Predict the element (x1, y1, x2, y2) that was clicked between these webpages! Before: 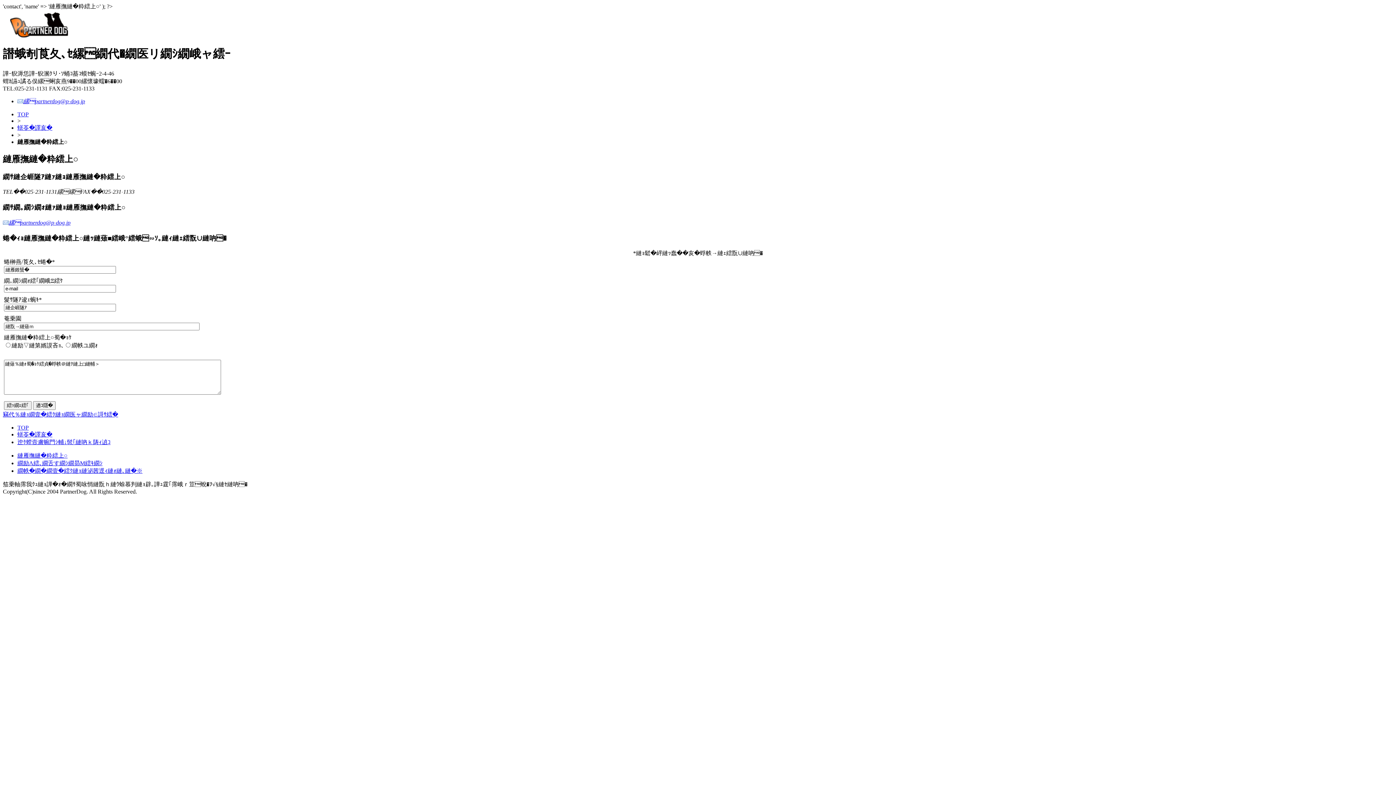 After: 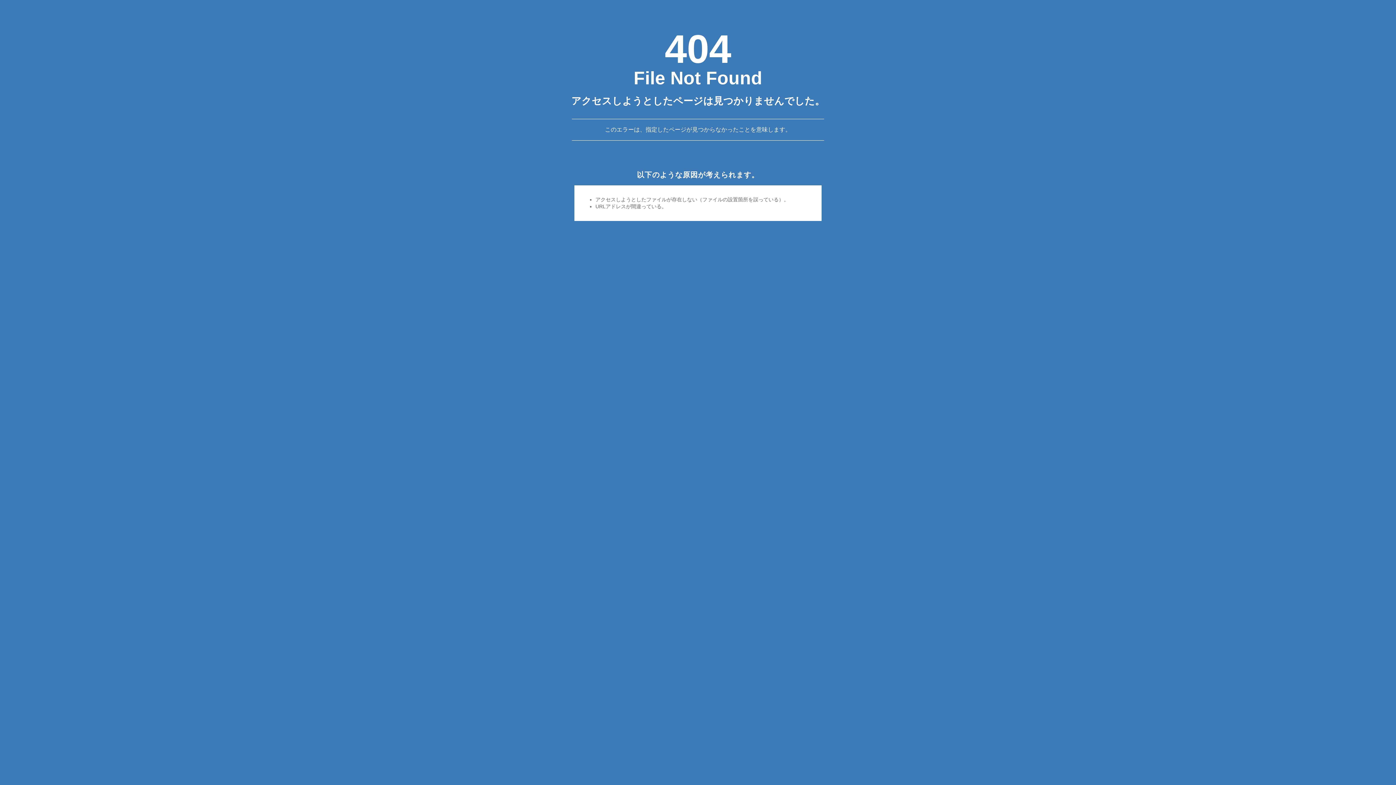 Action: bbox: (2, 33, 68, 39)